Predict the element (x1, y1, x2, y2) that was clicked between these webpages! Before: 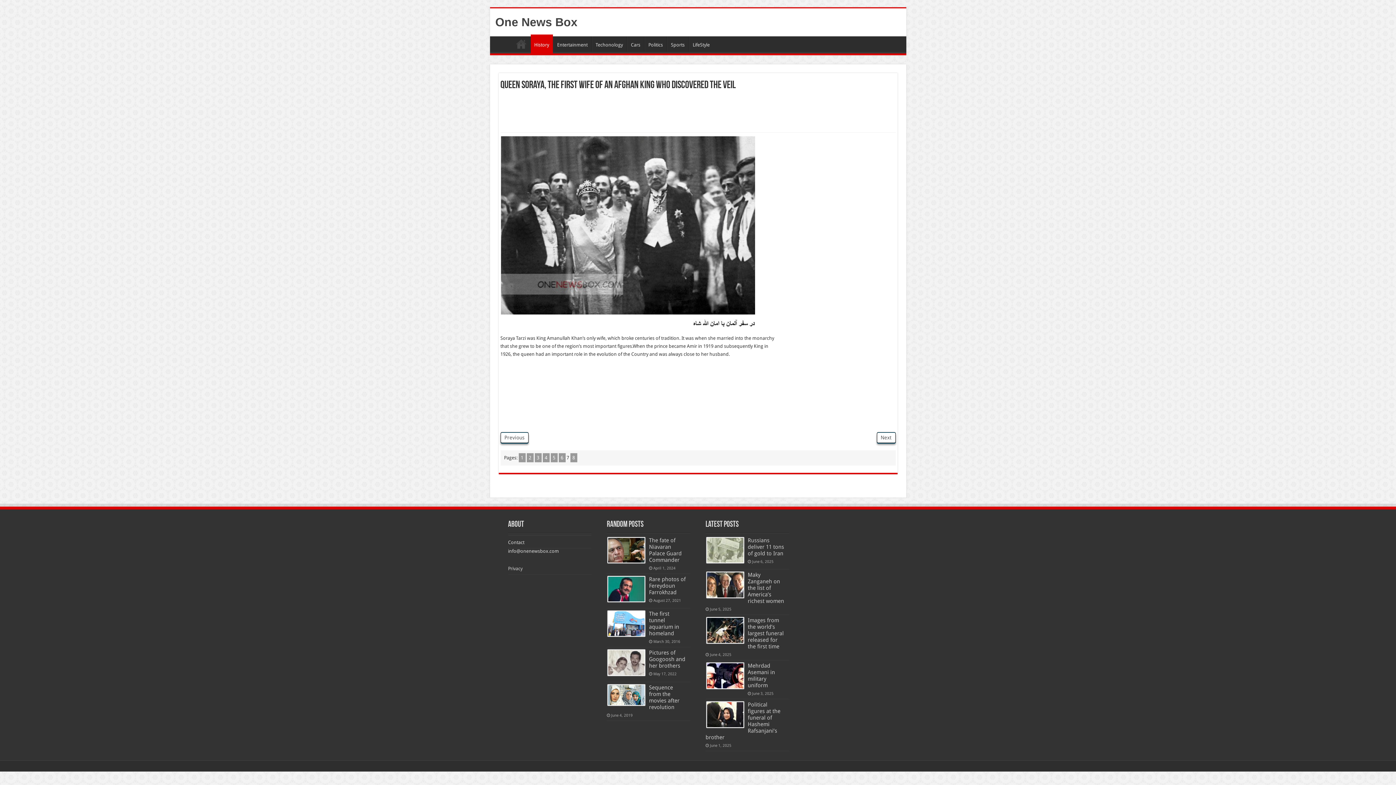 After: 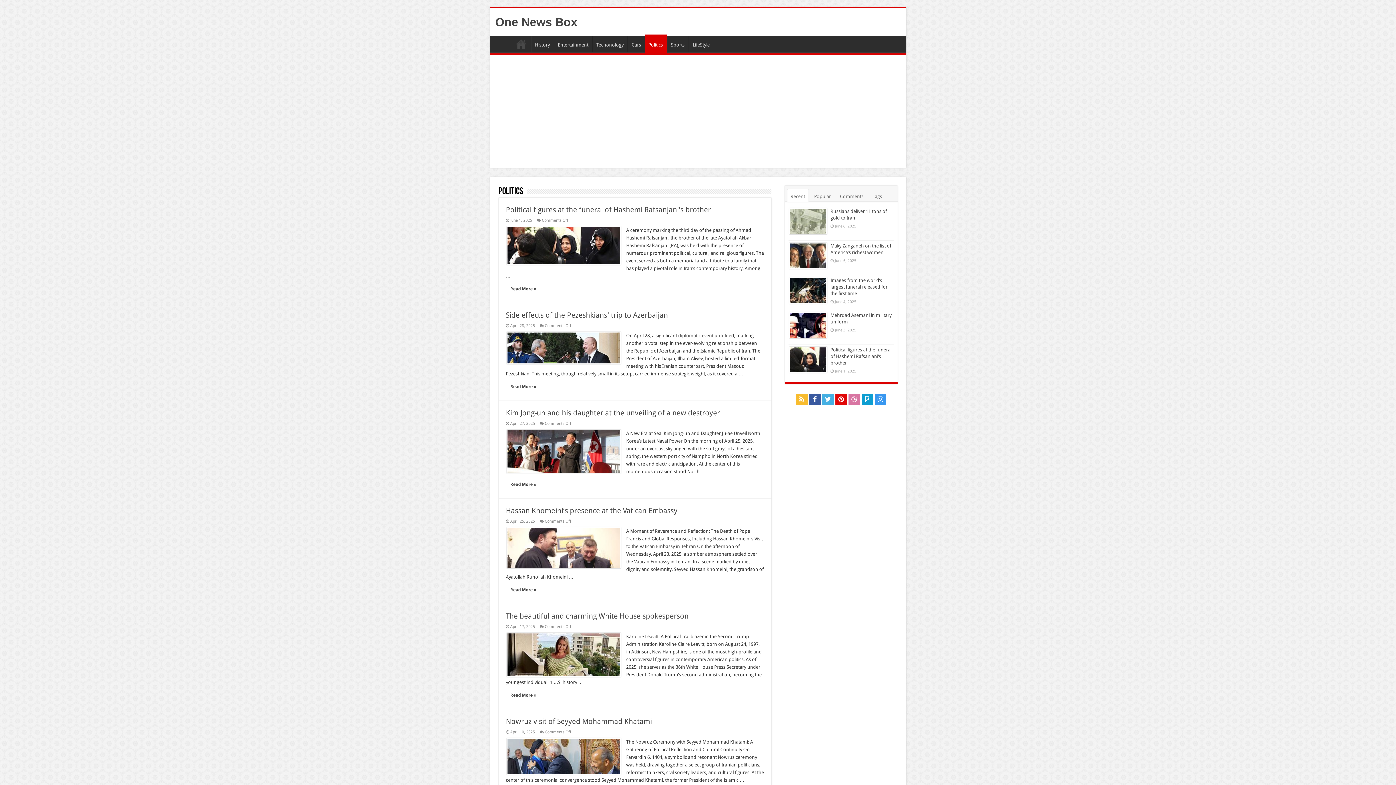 Action: label: Politics bbox: (644, 36, 666, 51)